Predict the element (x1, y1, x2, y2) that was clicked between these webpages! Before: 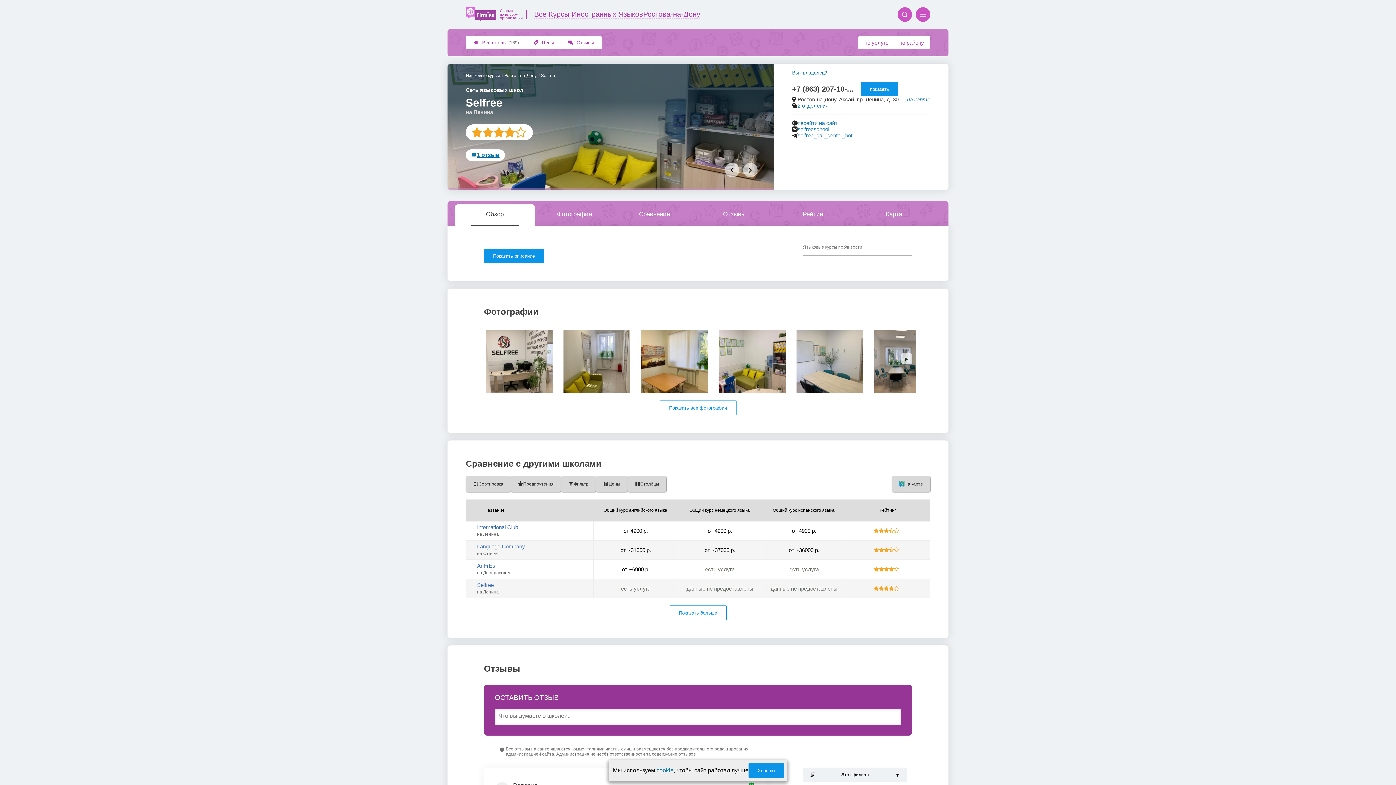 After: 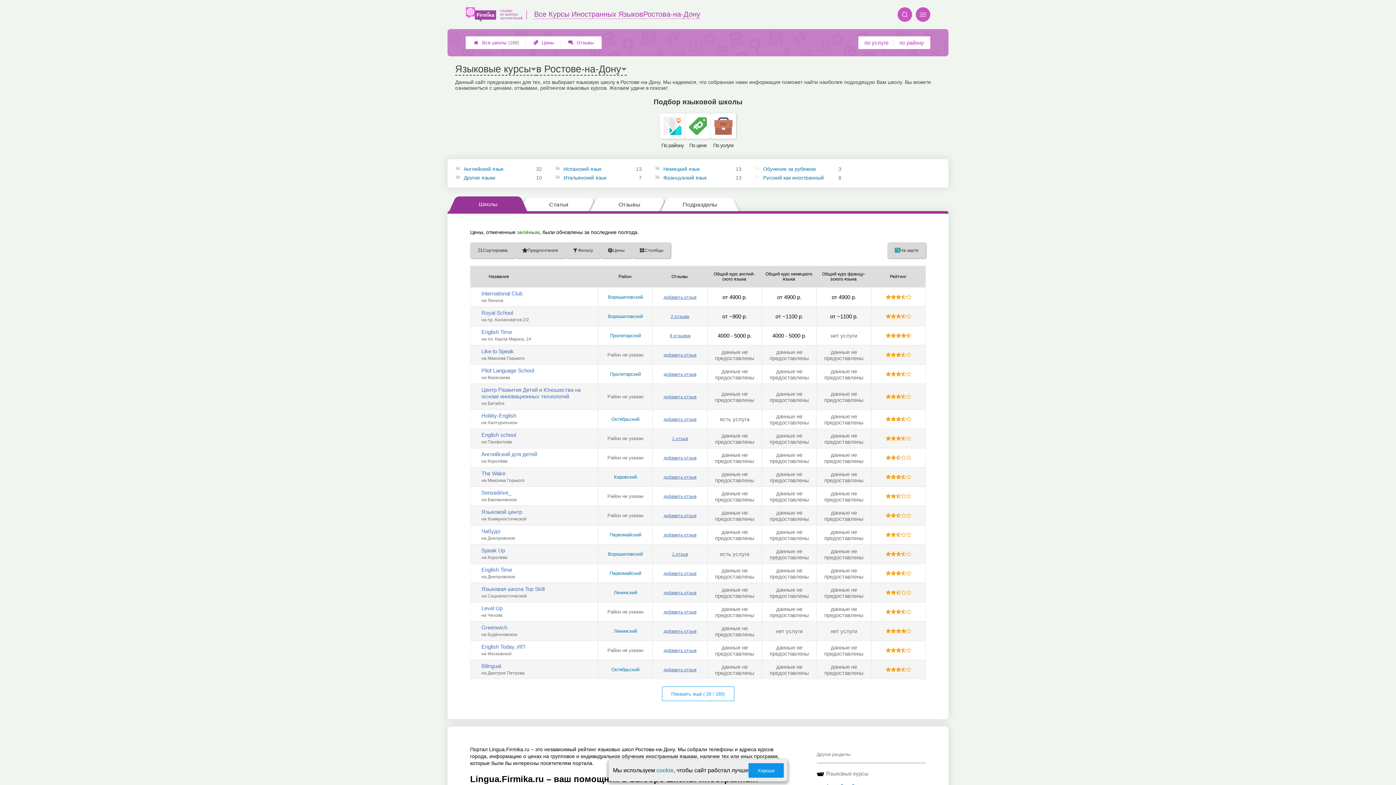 Action: bbox: (504, 73, 536, 78) label: Ростов-на-Дону